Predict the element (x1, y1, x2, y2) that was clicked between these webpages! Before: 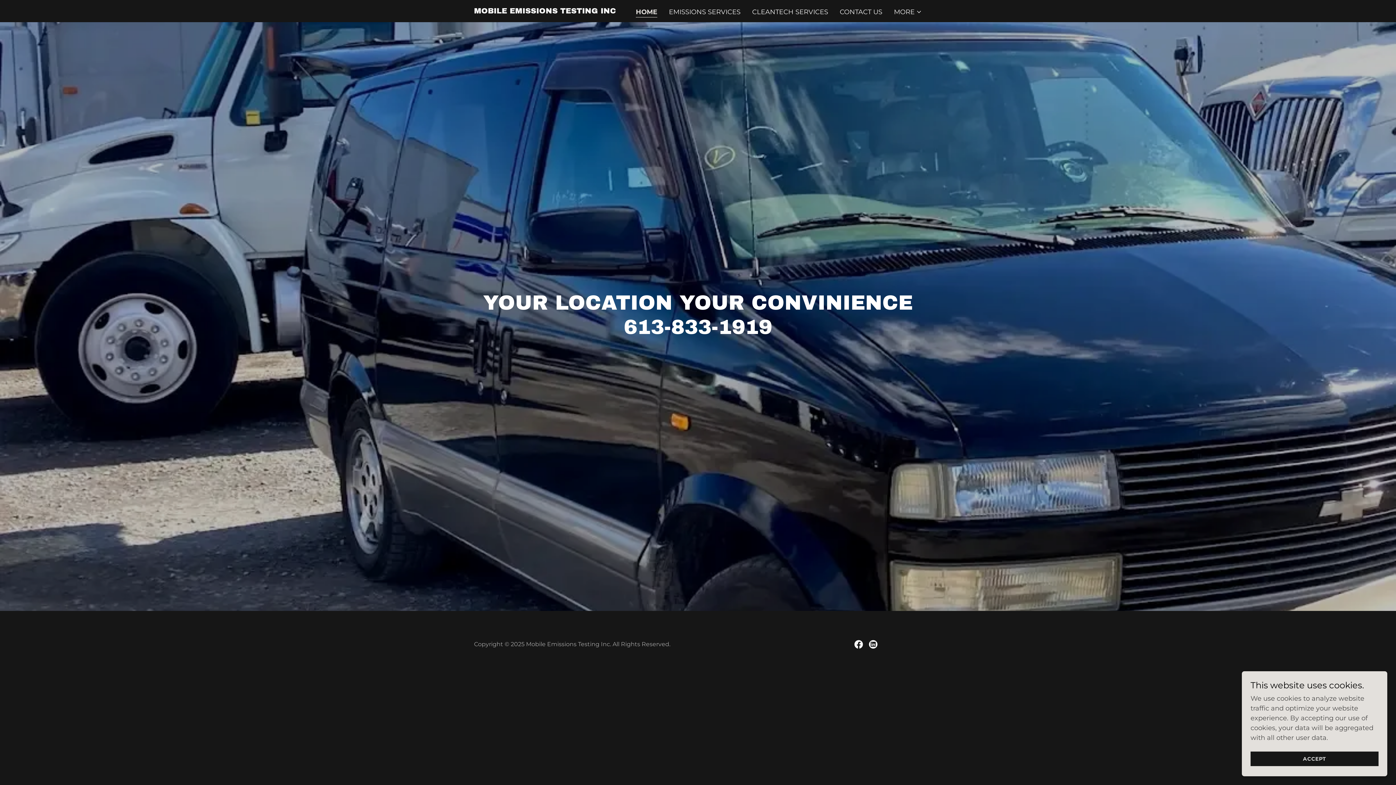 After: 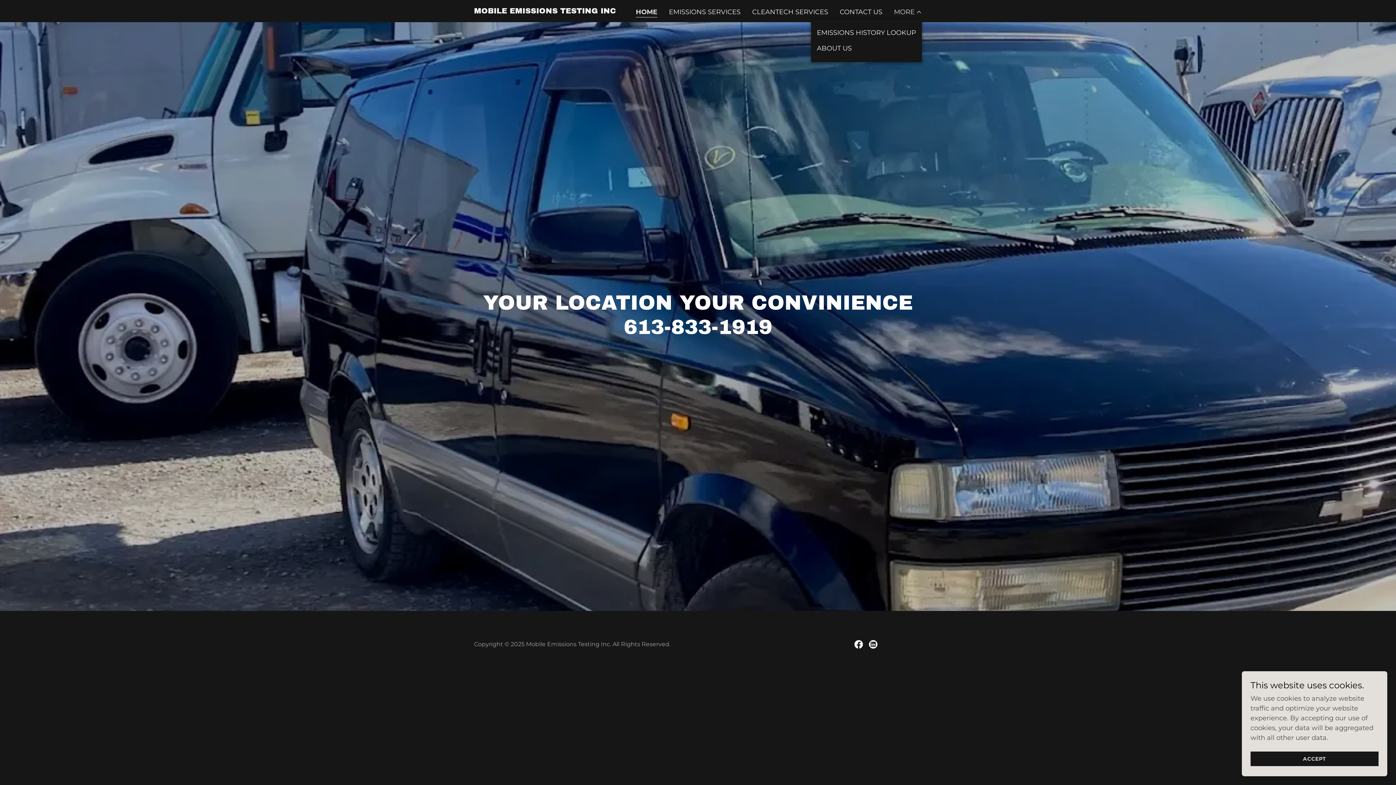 Action: label: MORE bbox: (894, 7, 922, 16)